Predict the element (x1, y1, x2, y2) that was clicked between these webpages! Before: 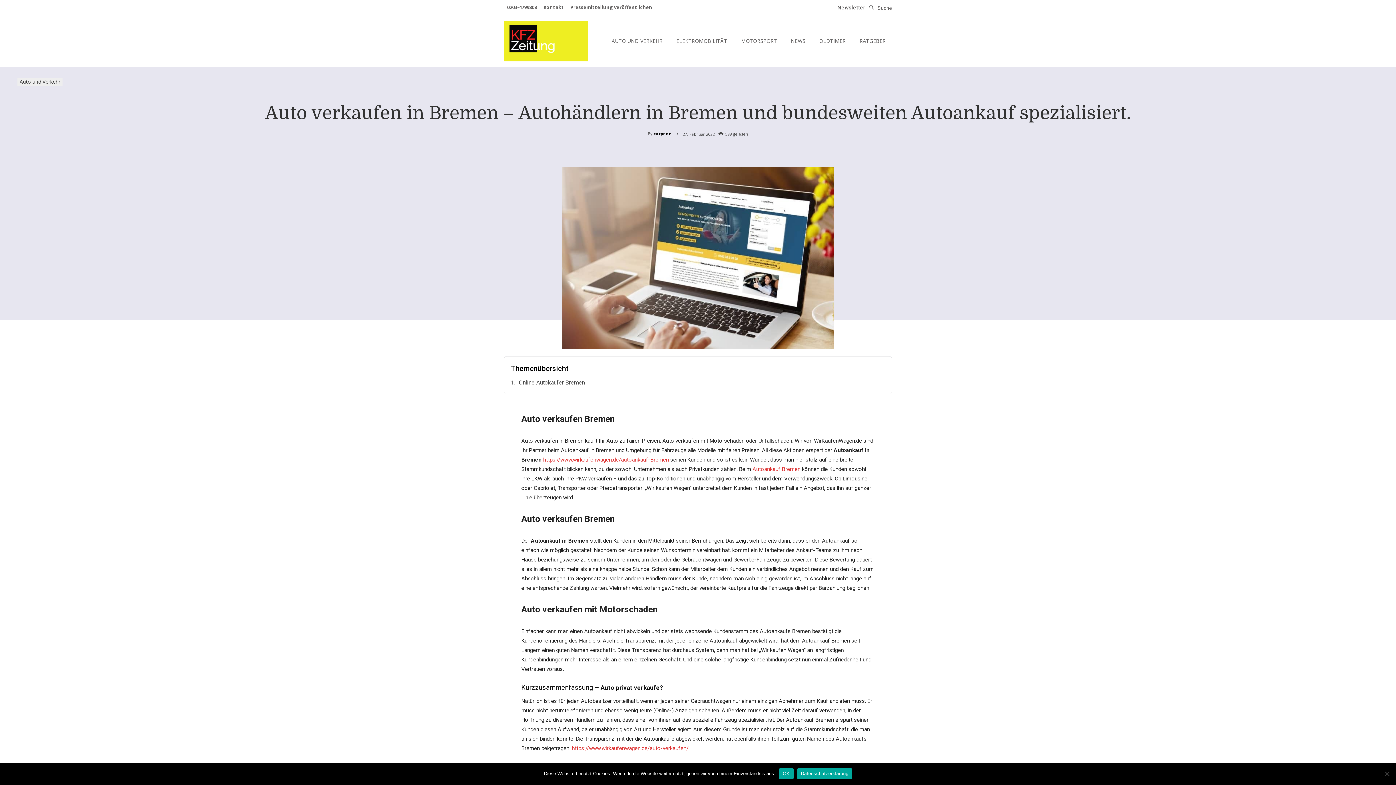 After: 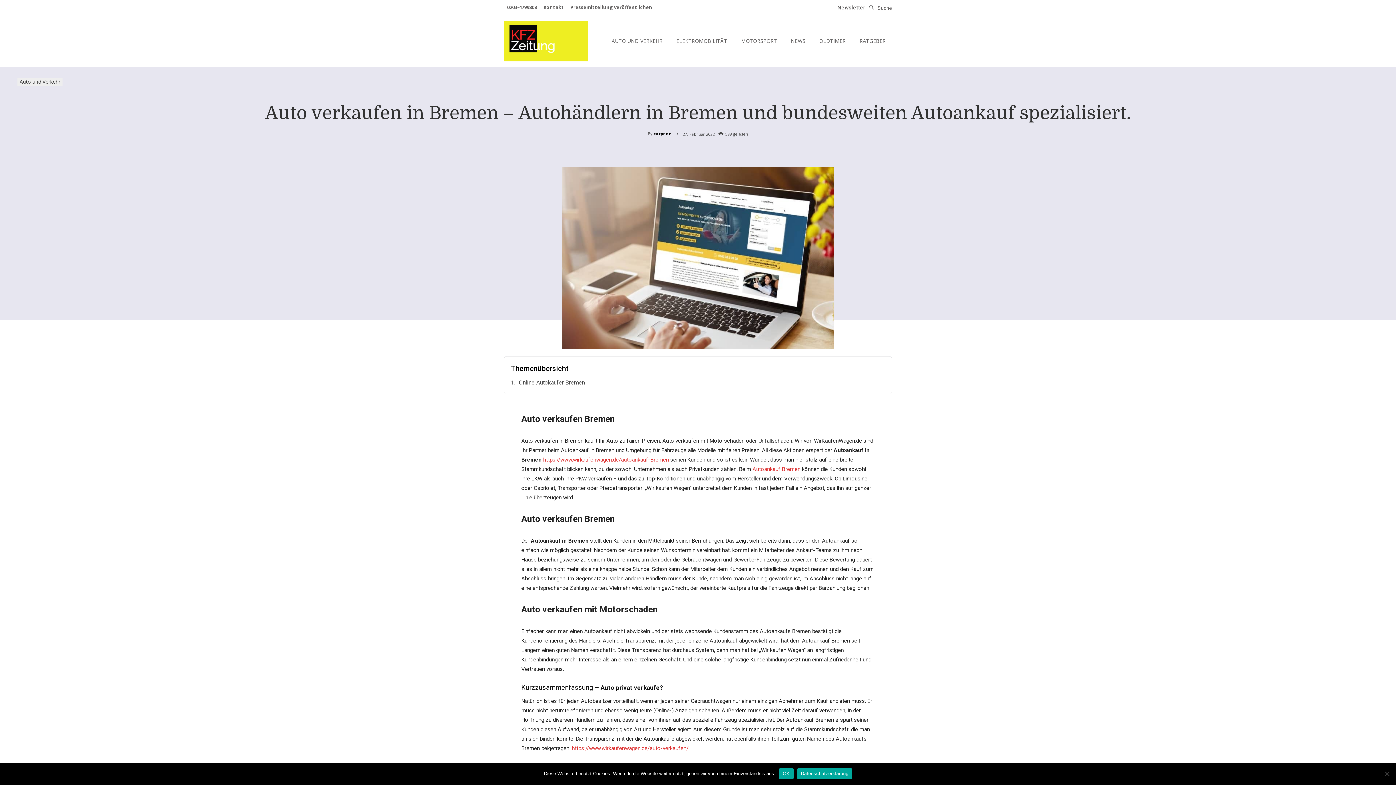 Action: label: https://www.wirkaufenwagen.de/auto-verkaufen/ bbox: (572, 745, 688, 752)